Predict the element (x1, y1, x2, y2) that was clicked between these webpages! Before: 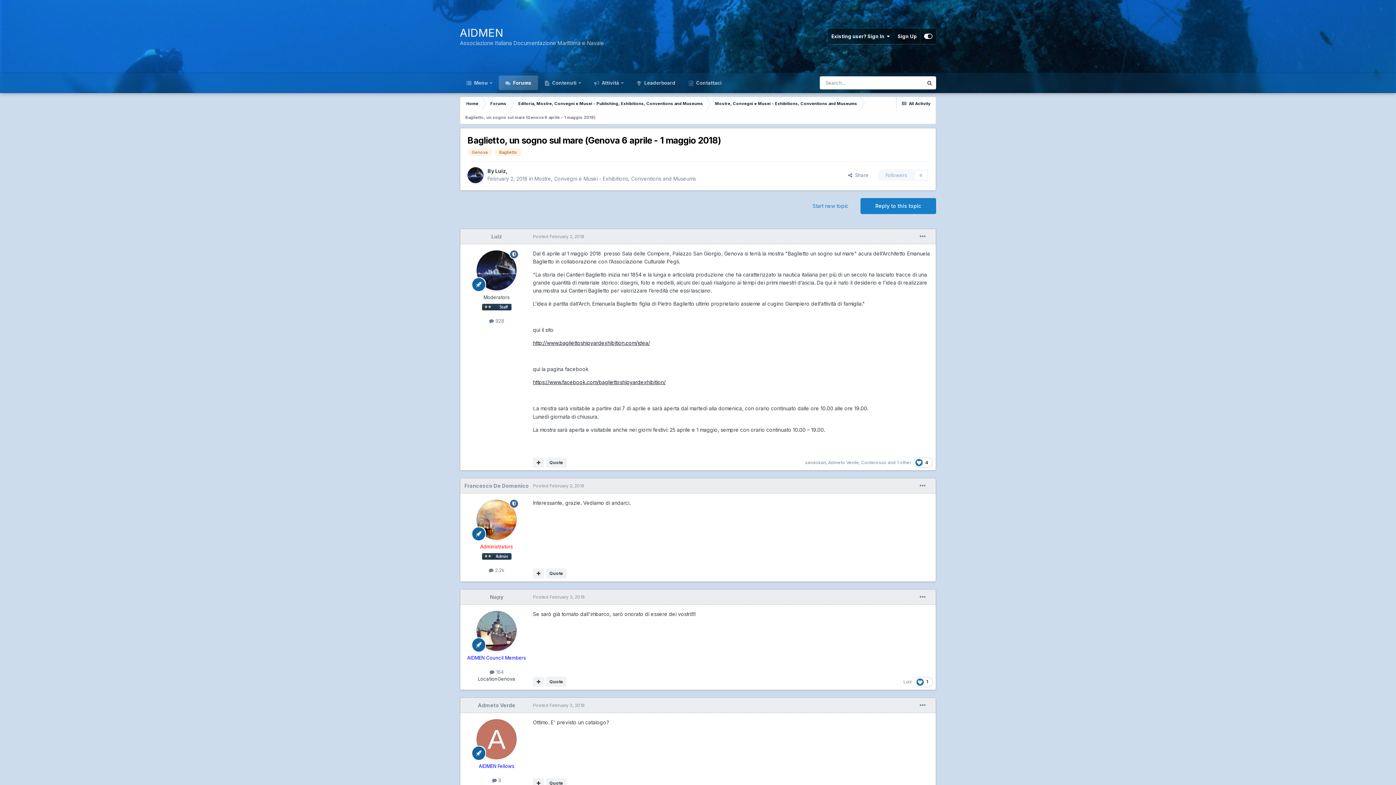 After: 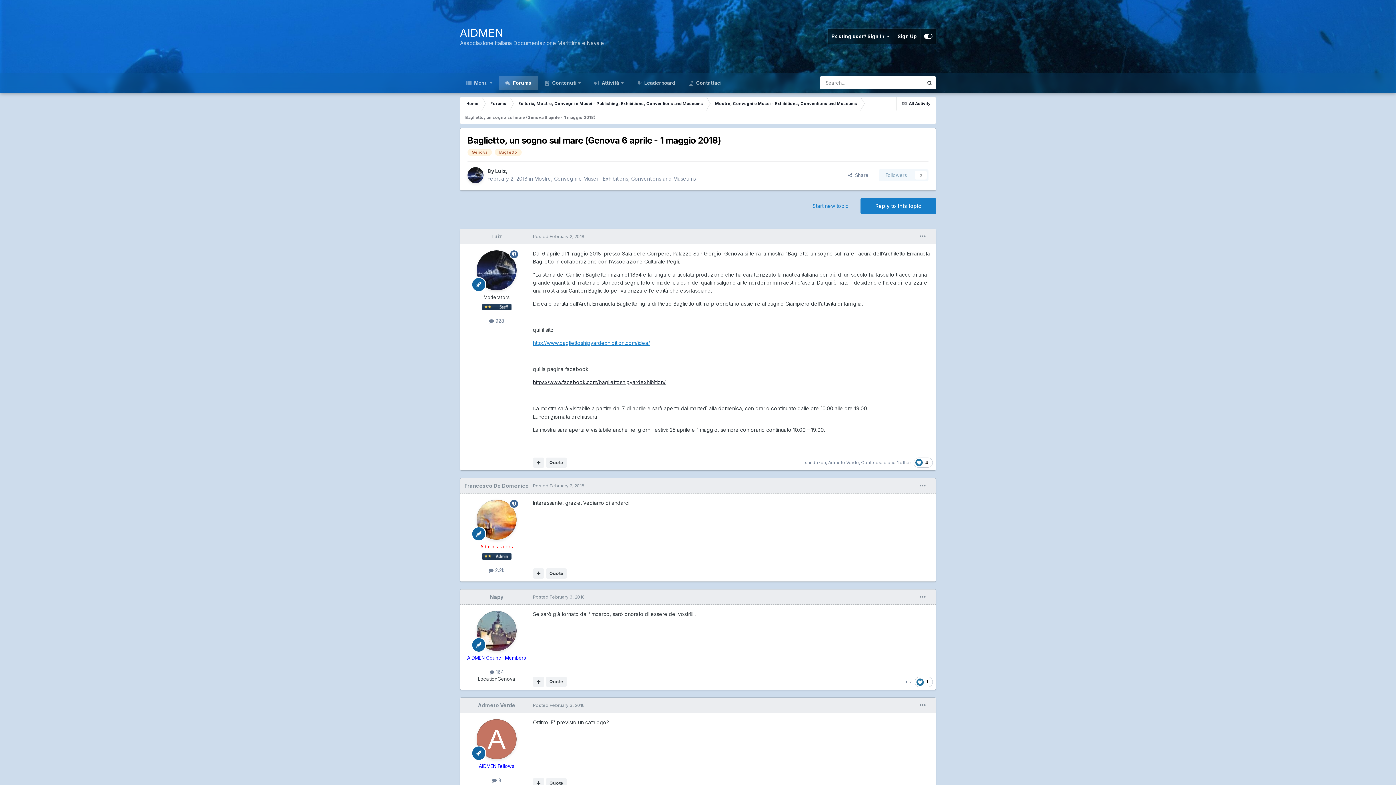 Action: bbox: (533, 340, 650, 346) label: http://www.bagliettoshipyardexhibition.com/idea/